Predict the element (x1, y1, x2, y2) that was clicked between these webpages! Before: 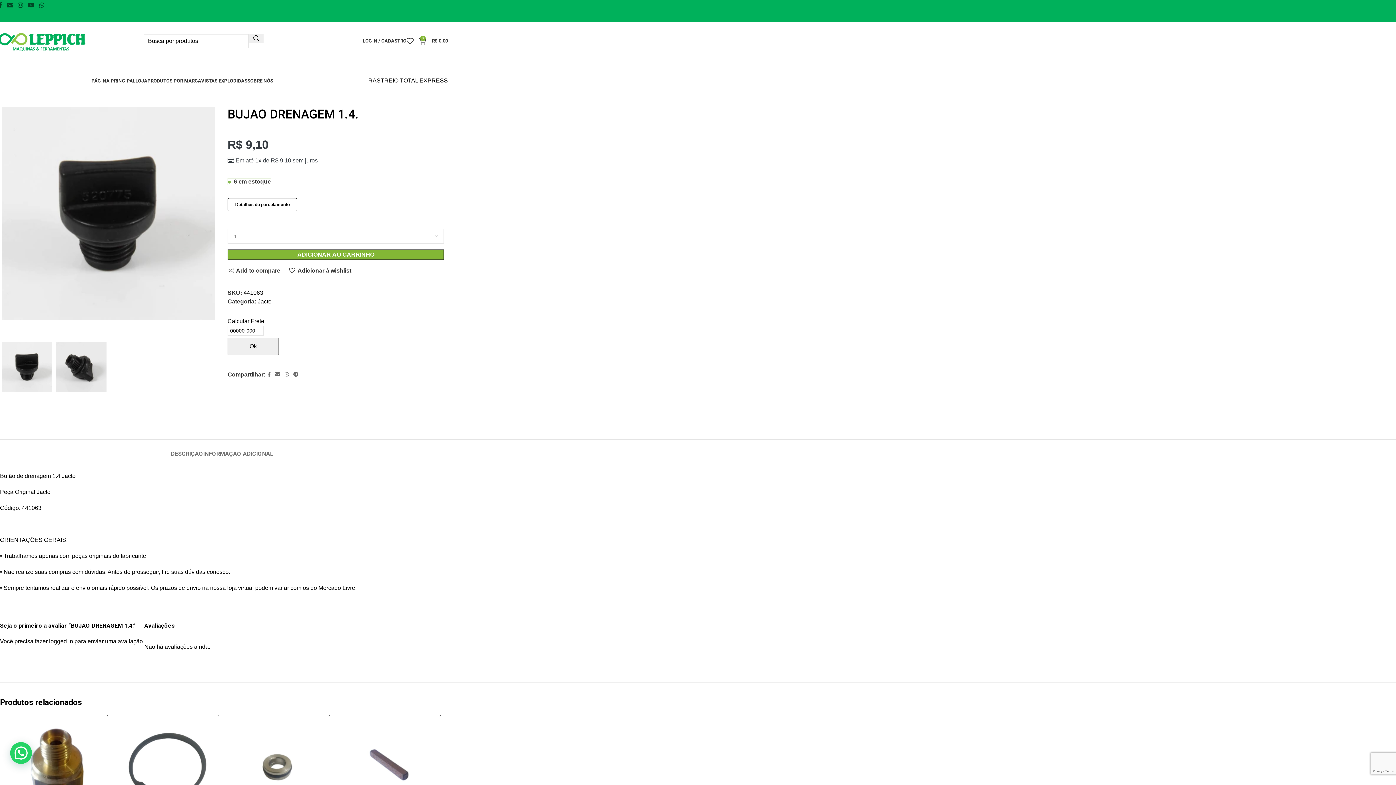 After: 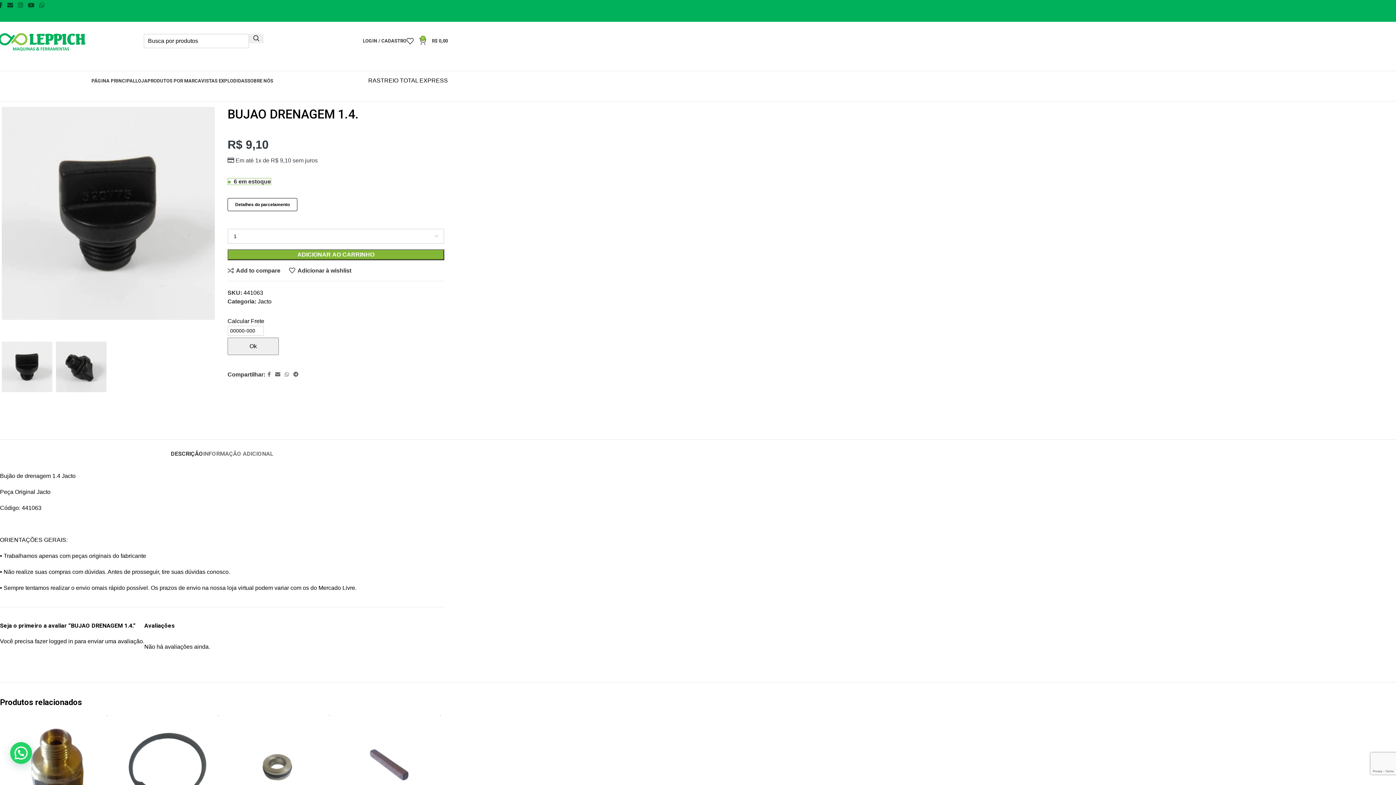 Action: label: DESCRIÇÃO bbox: (170, 439, 203, 461)